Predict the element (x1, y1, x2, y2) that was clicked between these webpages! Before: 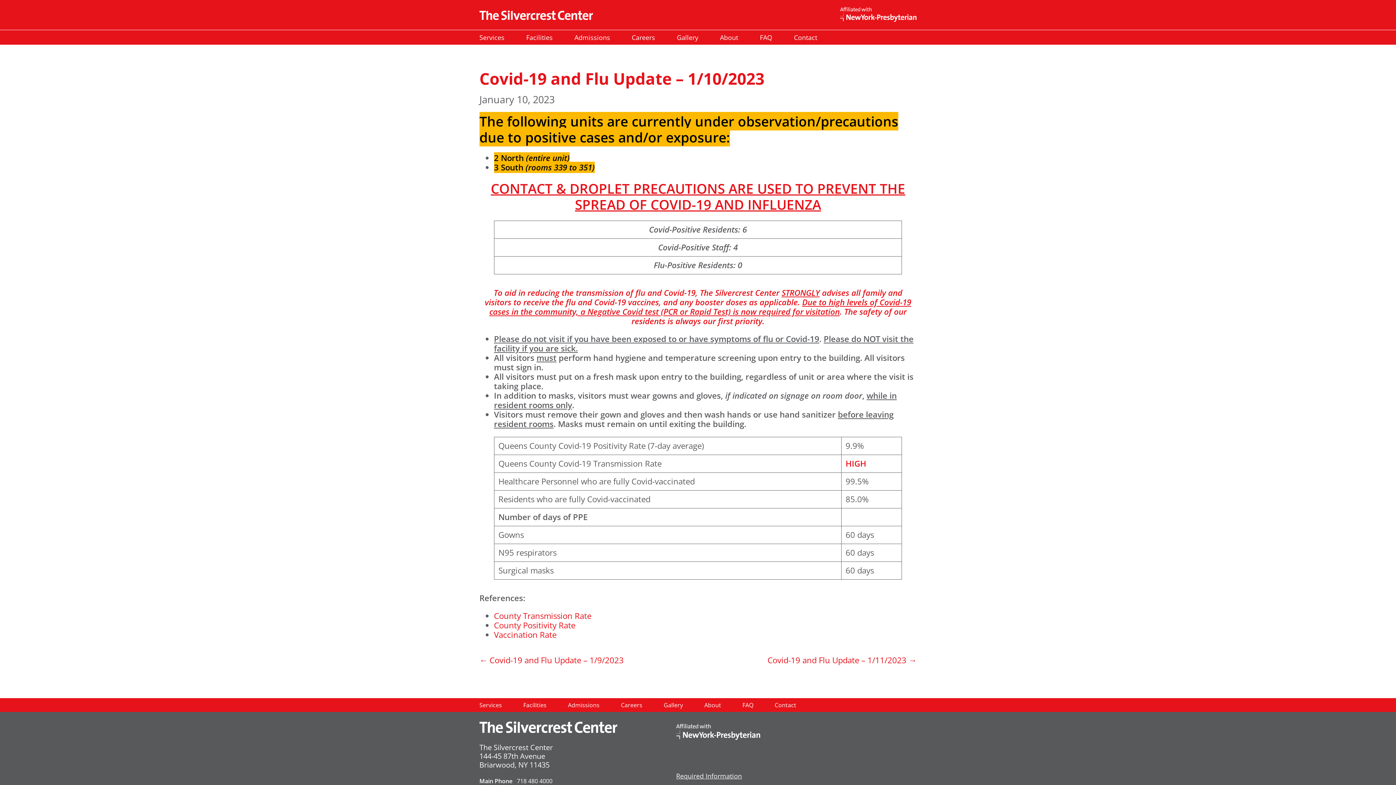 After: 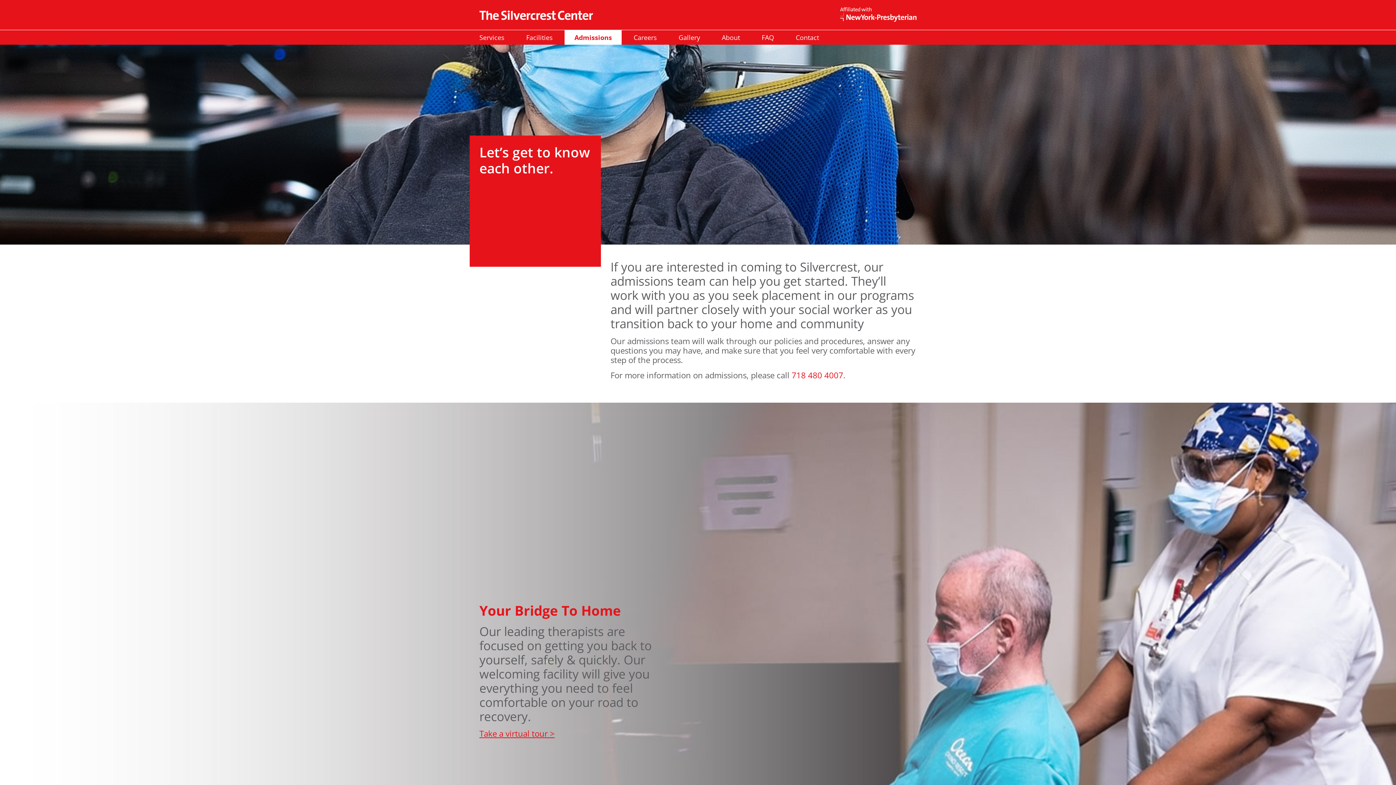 Action: bbox: (564, 30, 620, 44) label: Admissions